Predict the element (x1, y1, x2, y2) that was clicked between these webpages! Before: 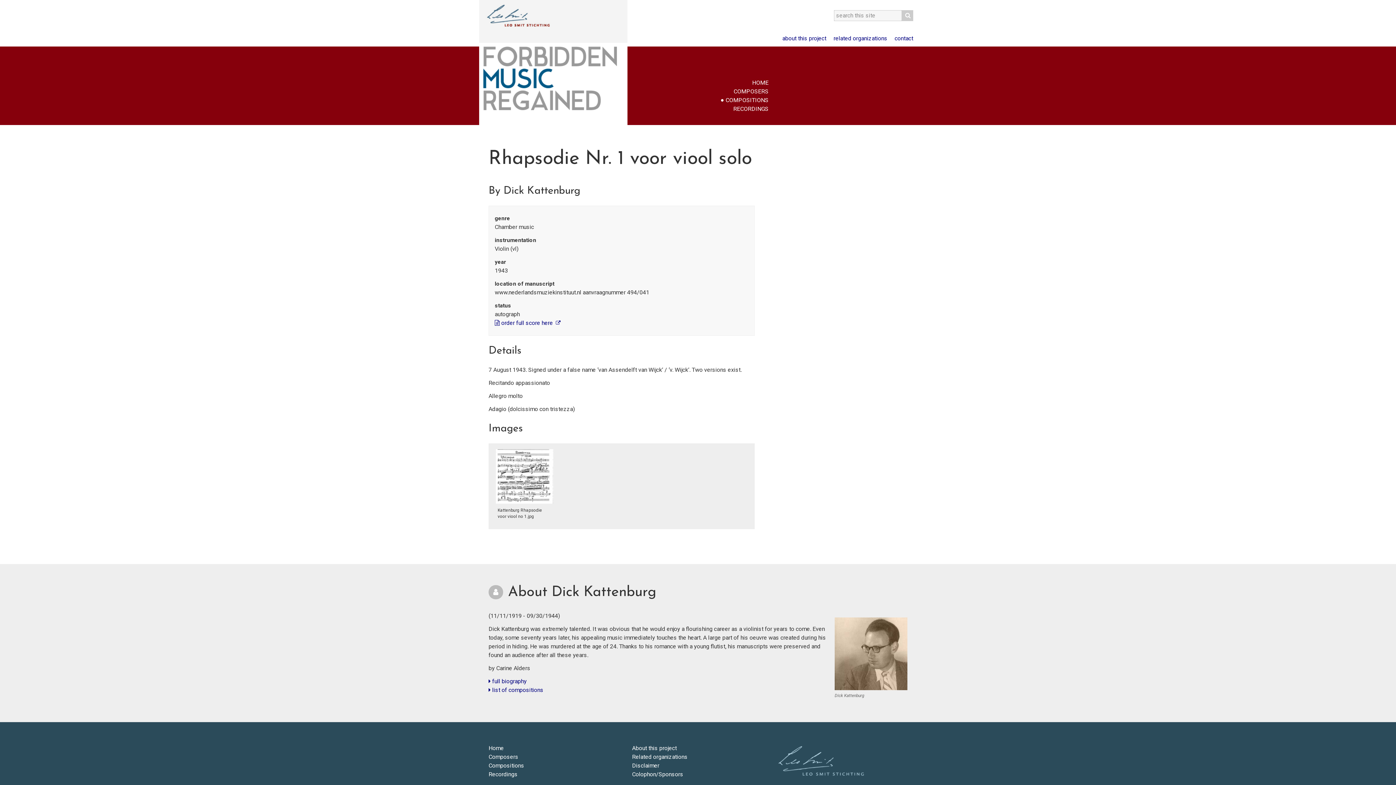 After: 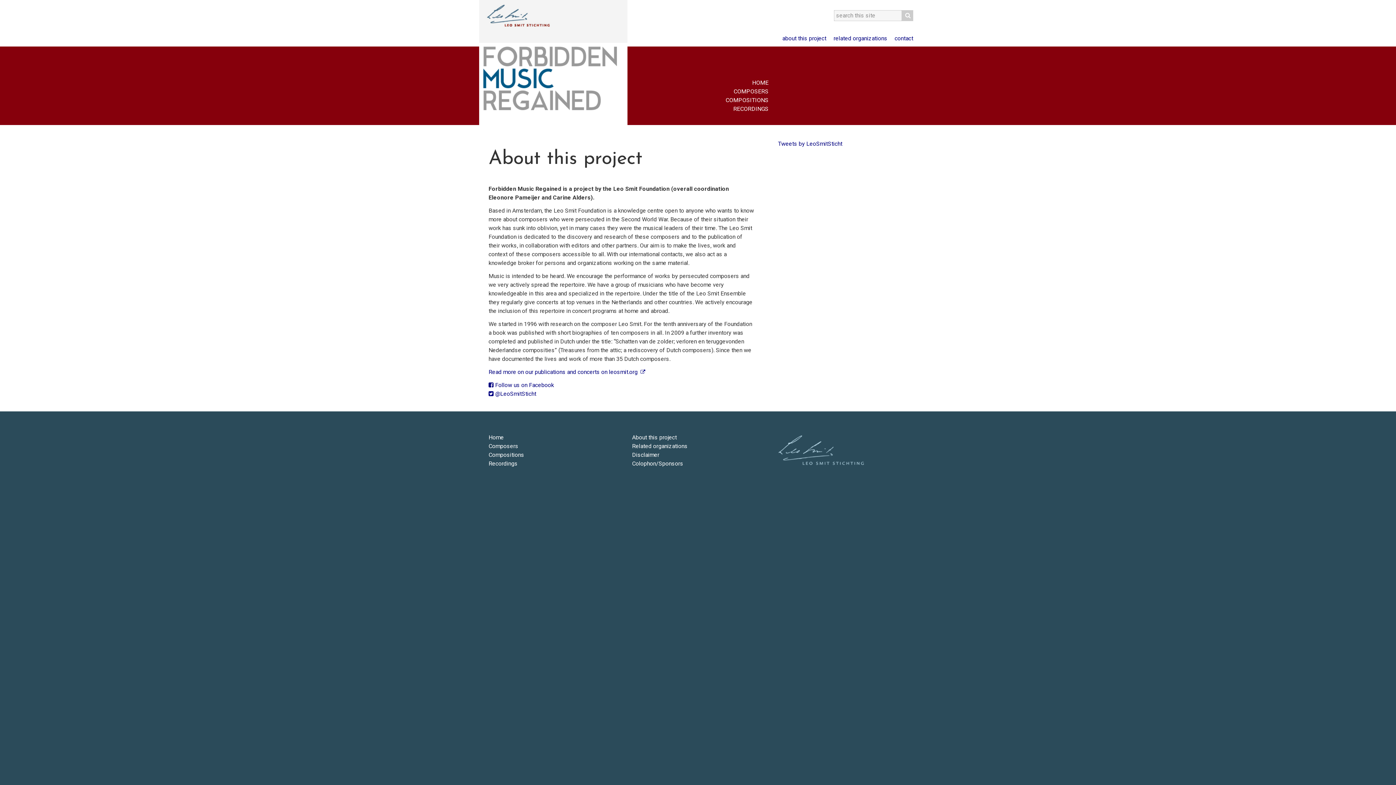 Action: bbox: (782, 34, 826, 41) label: about this project